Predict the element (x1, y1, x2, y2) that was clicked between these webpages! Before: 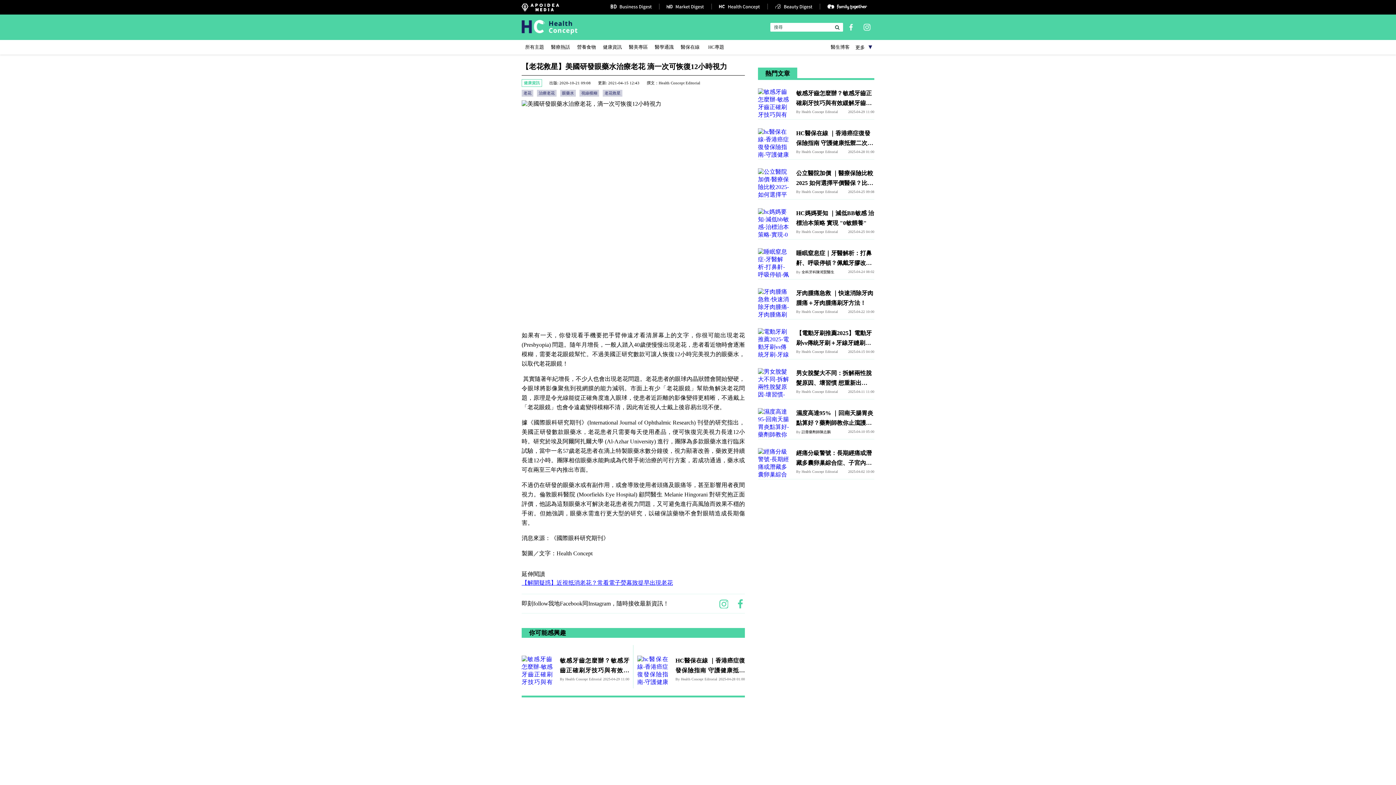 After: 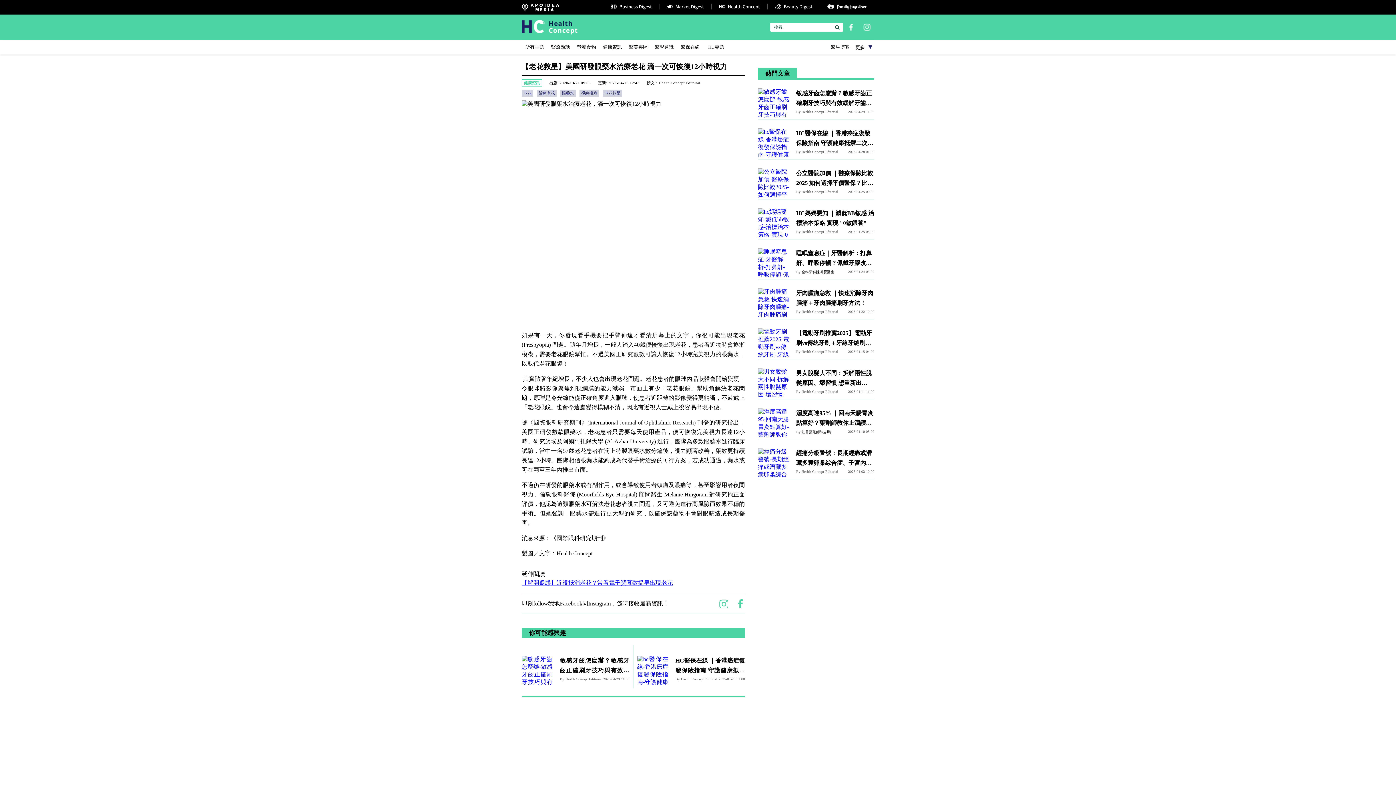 Action: bbox: (862, 22, 871, 31)